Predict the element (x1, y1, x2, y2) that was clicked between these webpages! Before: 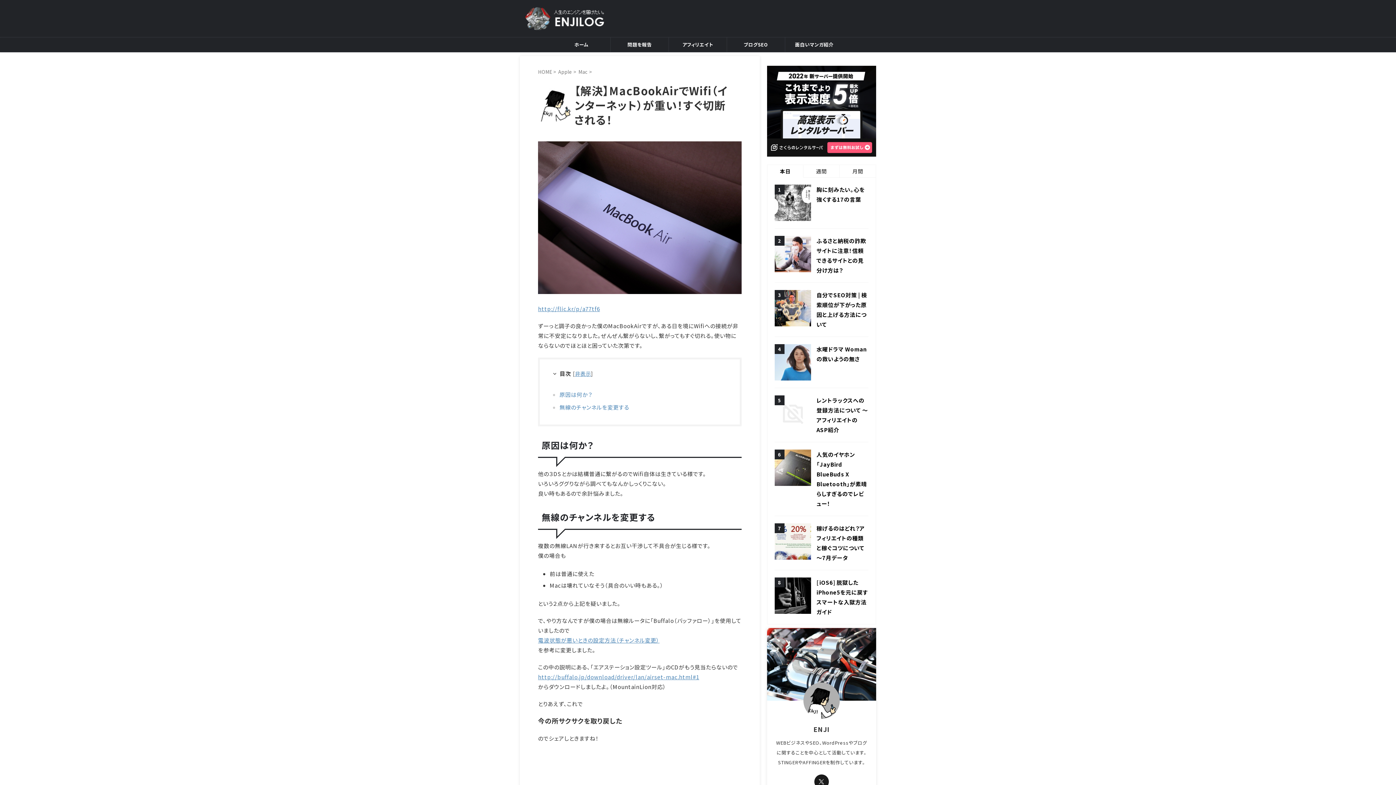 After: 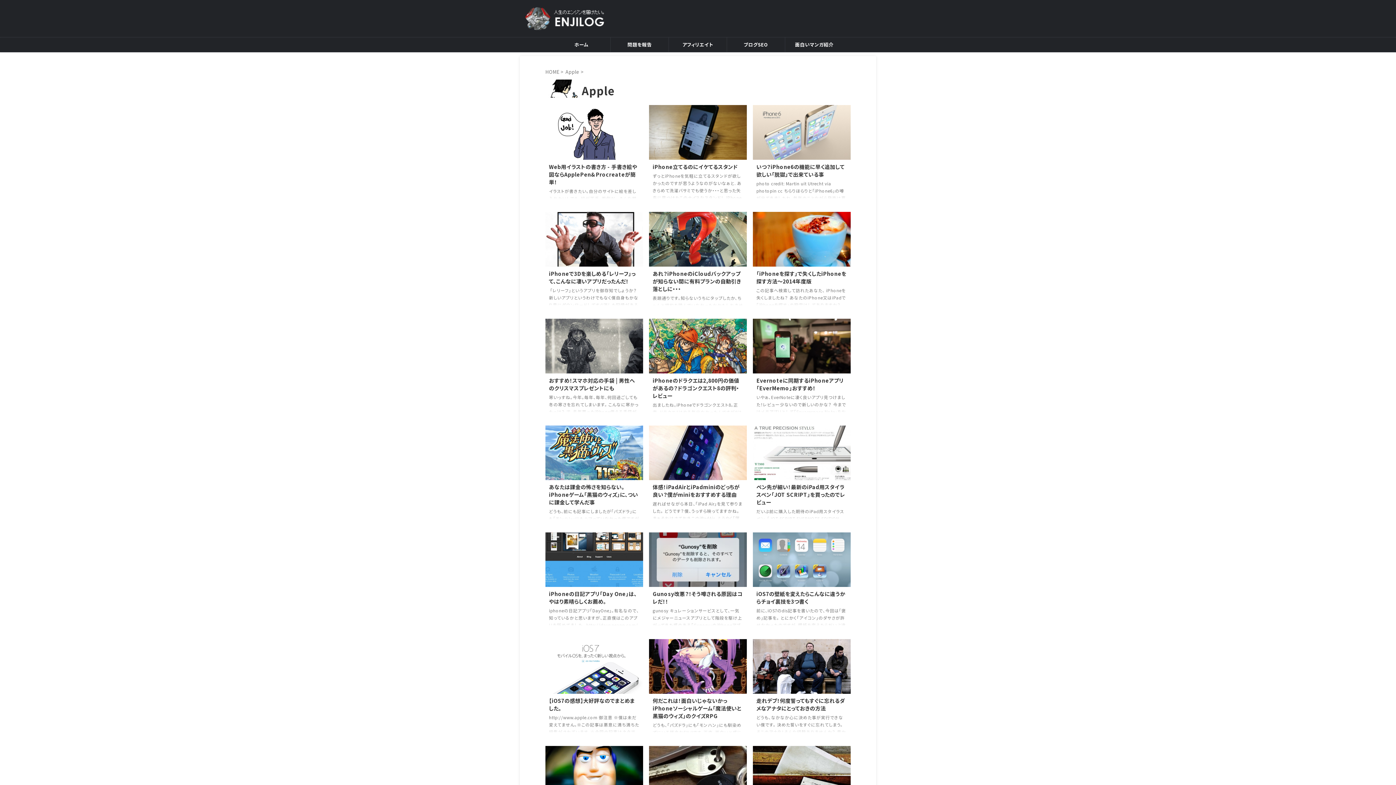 Action: label: Apple  bbox: (558, 68, 573, 75)